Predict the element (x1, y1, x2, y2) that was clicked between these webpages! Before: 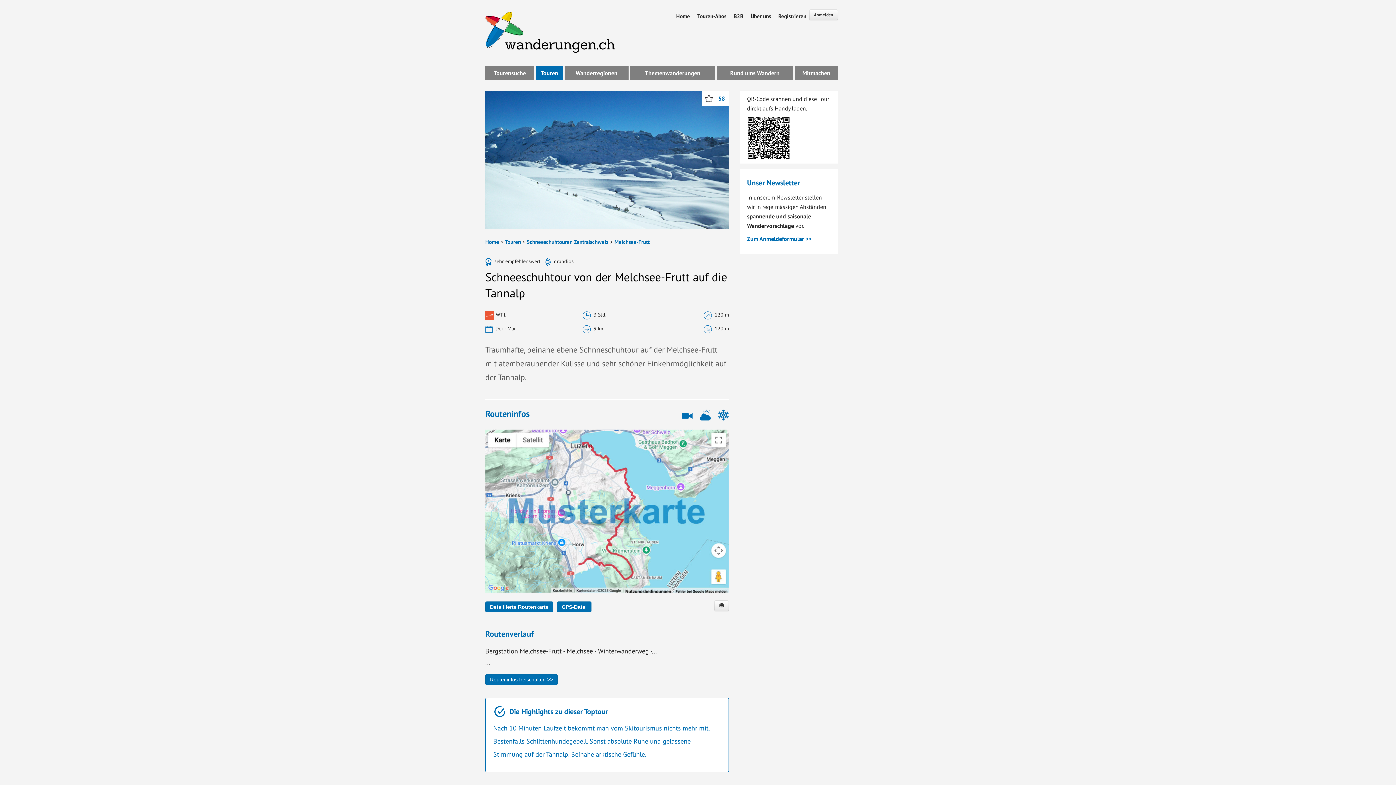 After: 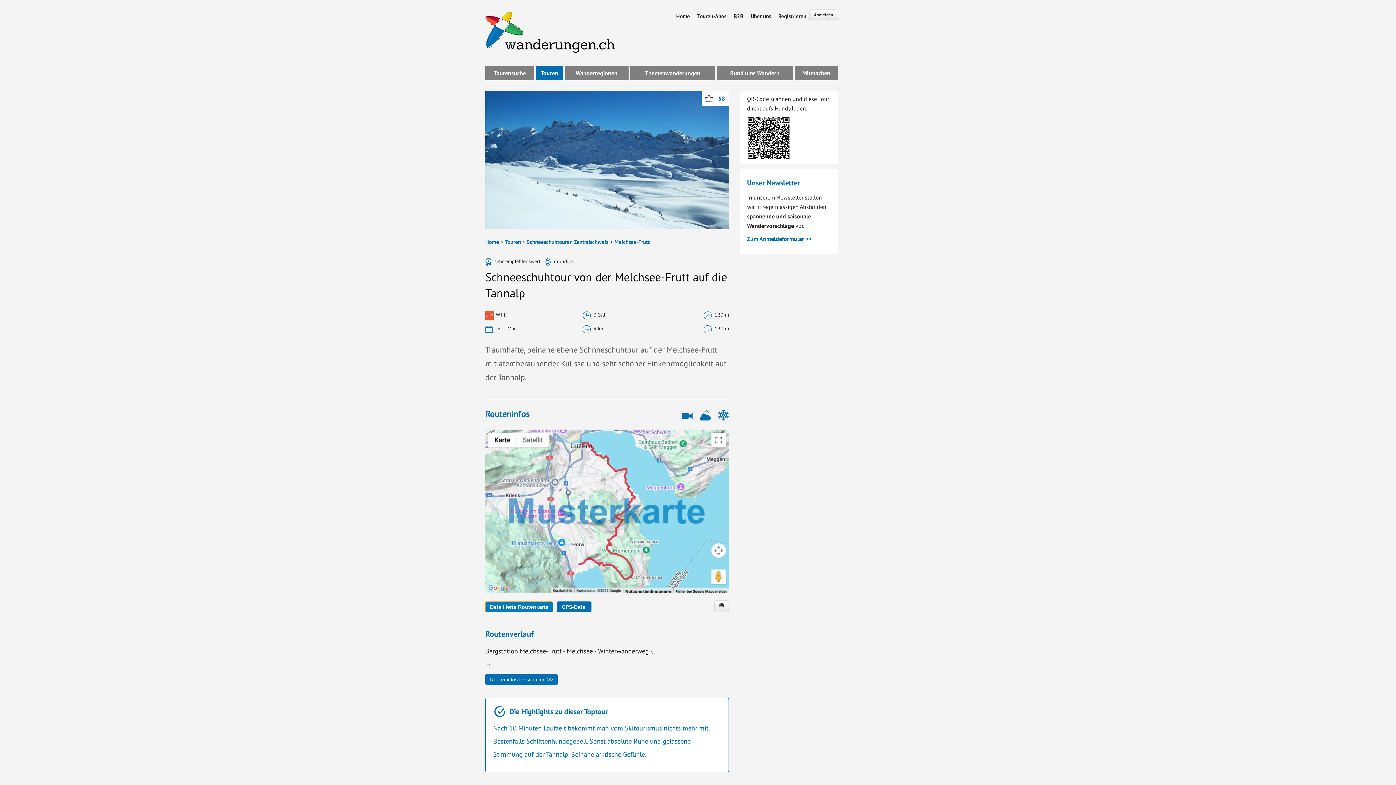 Action: label: Detaillierte Routenkarte bbox: (485, 602, 553, 610)